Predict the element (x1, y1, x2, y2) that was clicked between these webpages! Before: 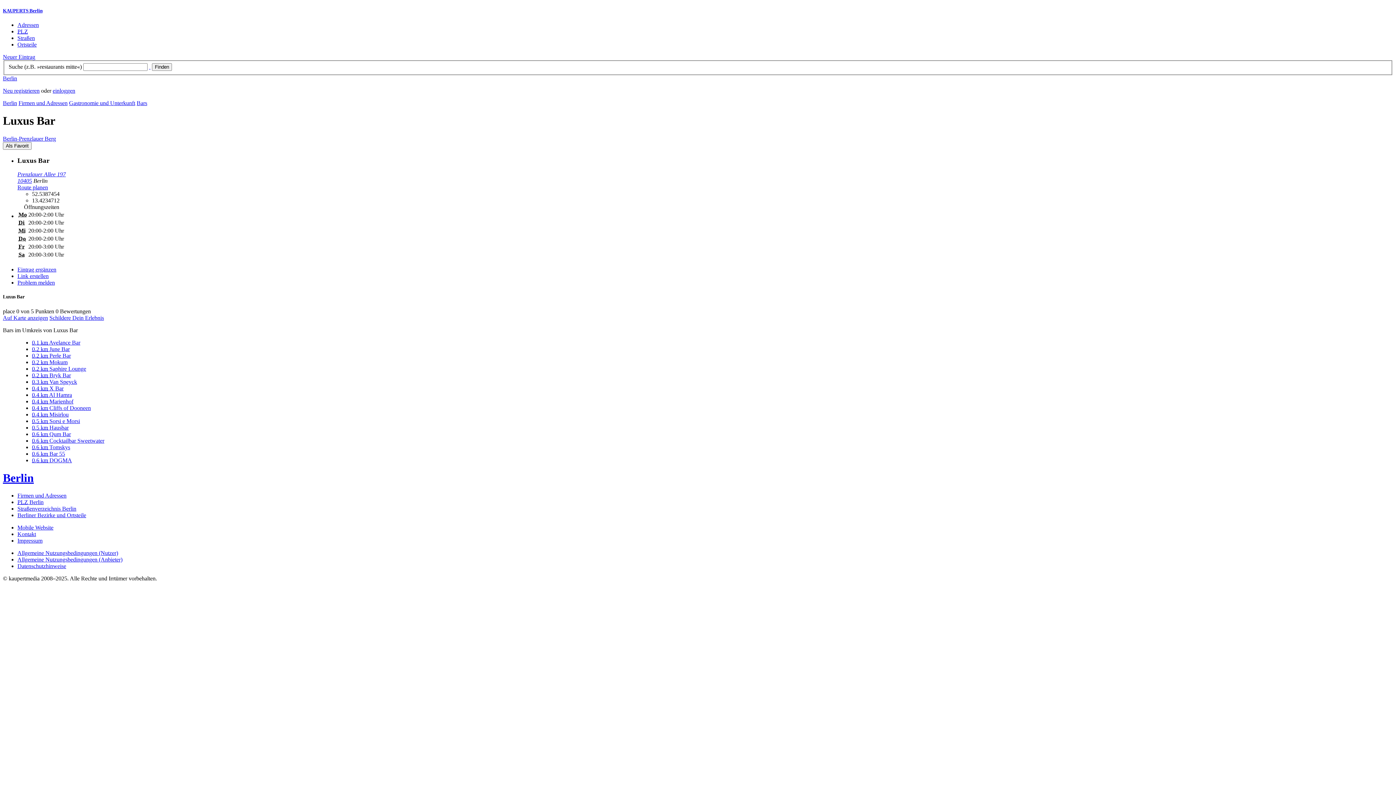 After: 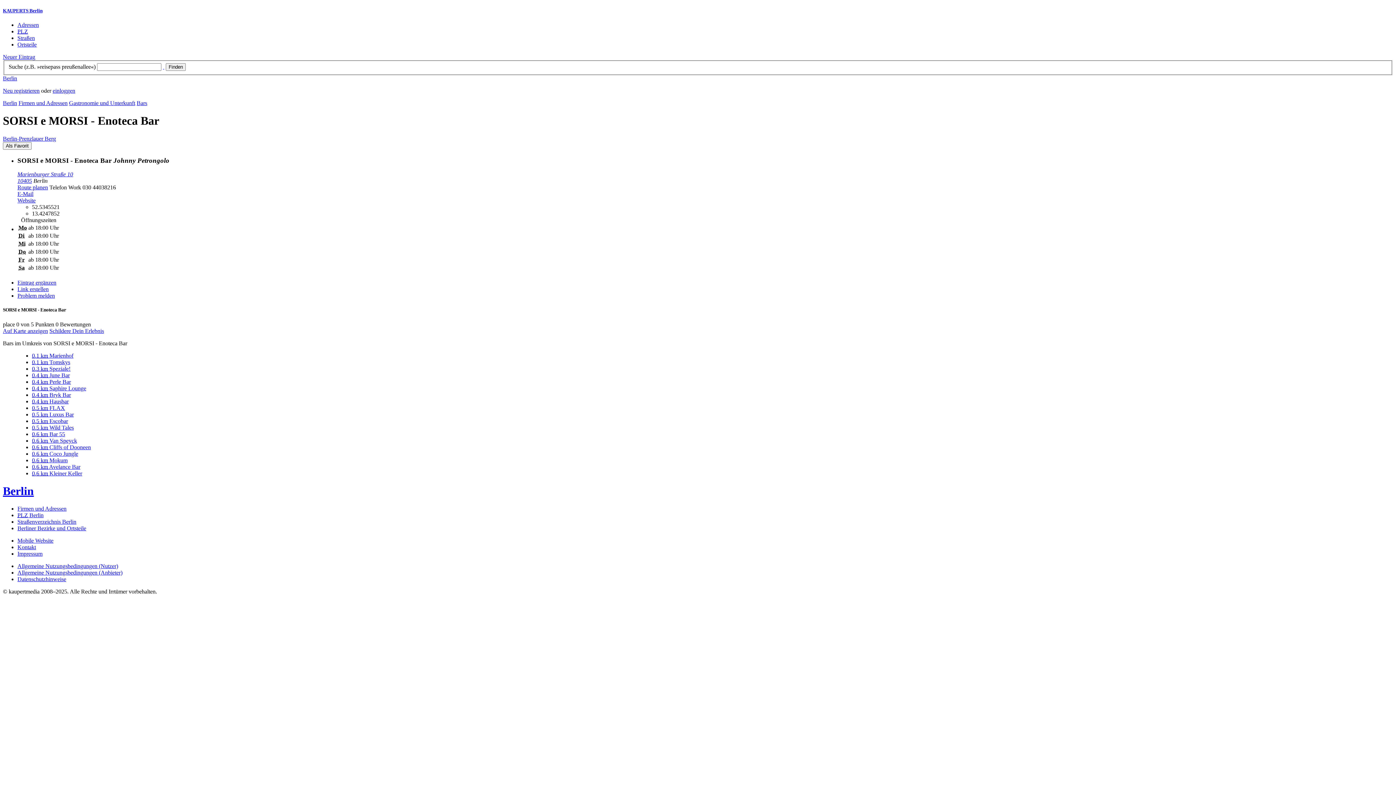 Action: label: 0.5 km Sorsi e Morsi bbox: (32, 418, 80, 424)